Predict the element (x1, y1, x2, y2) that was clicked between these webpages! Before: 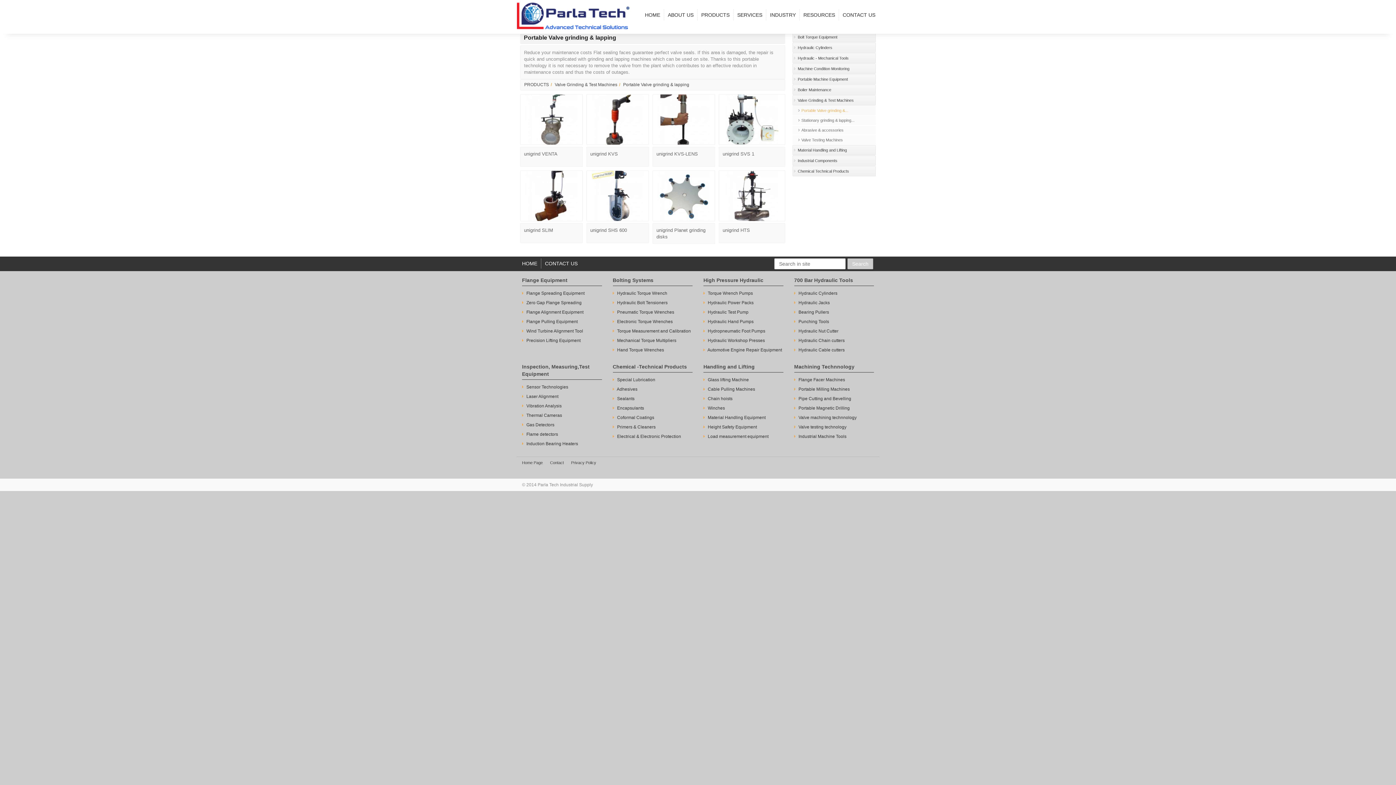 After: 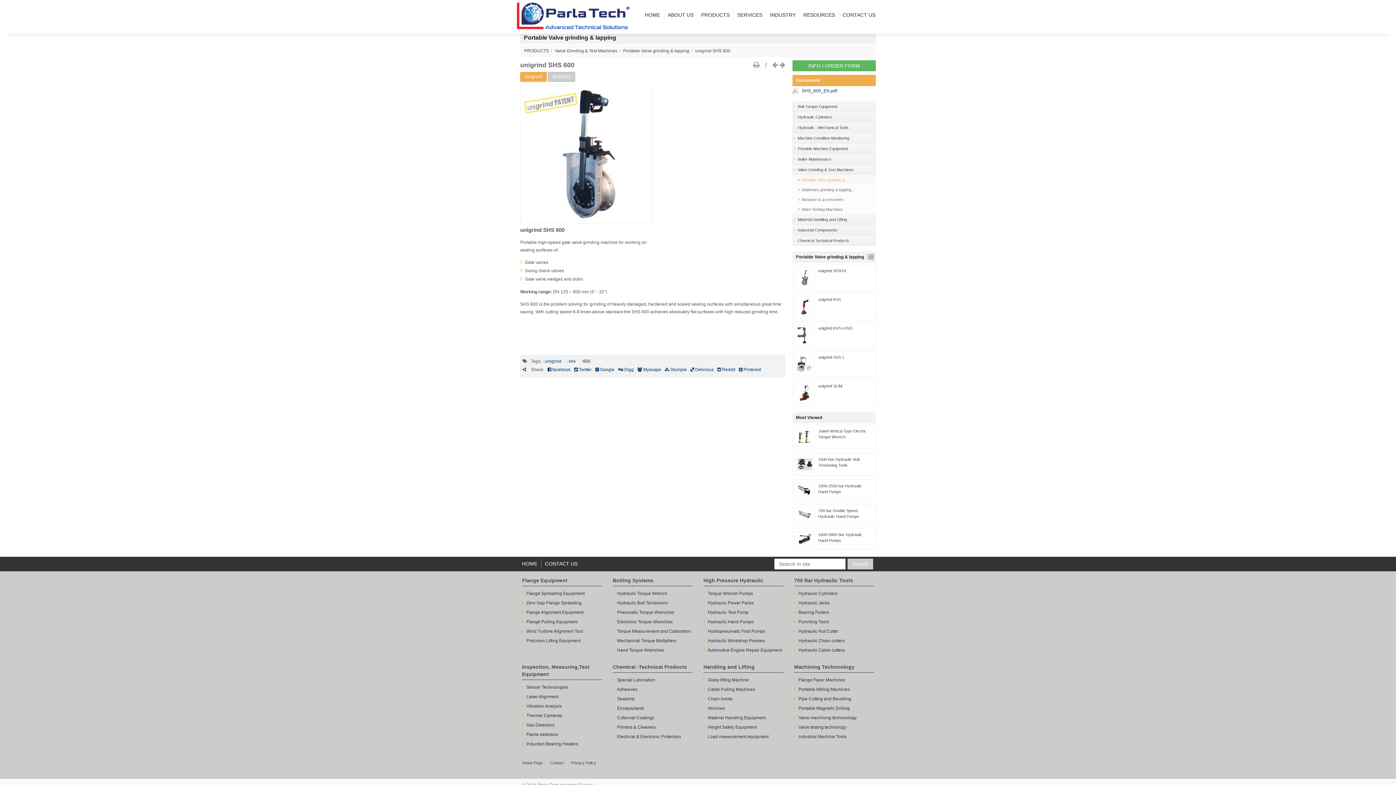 Action: label: unigrind SHS 600 bbox: (590, 227, 627, 232)